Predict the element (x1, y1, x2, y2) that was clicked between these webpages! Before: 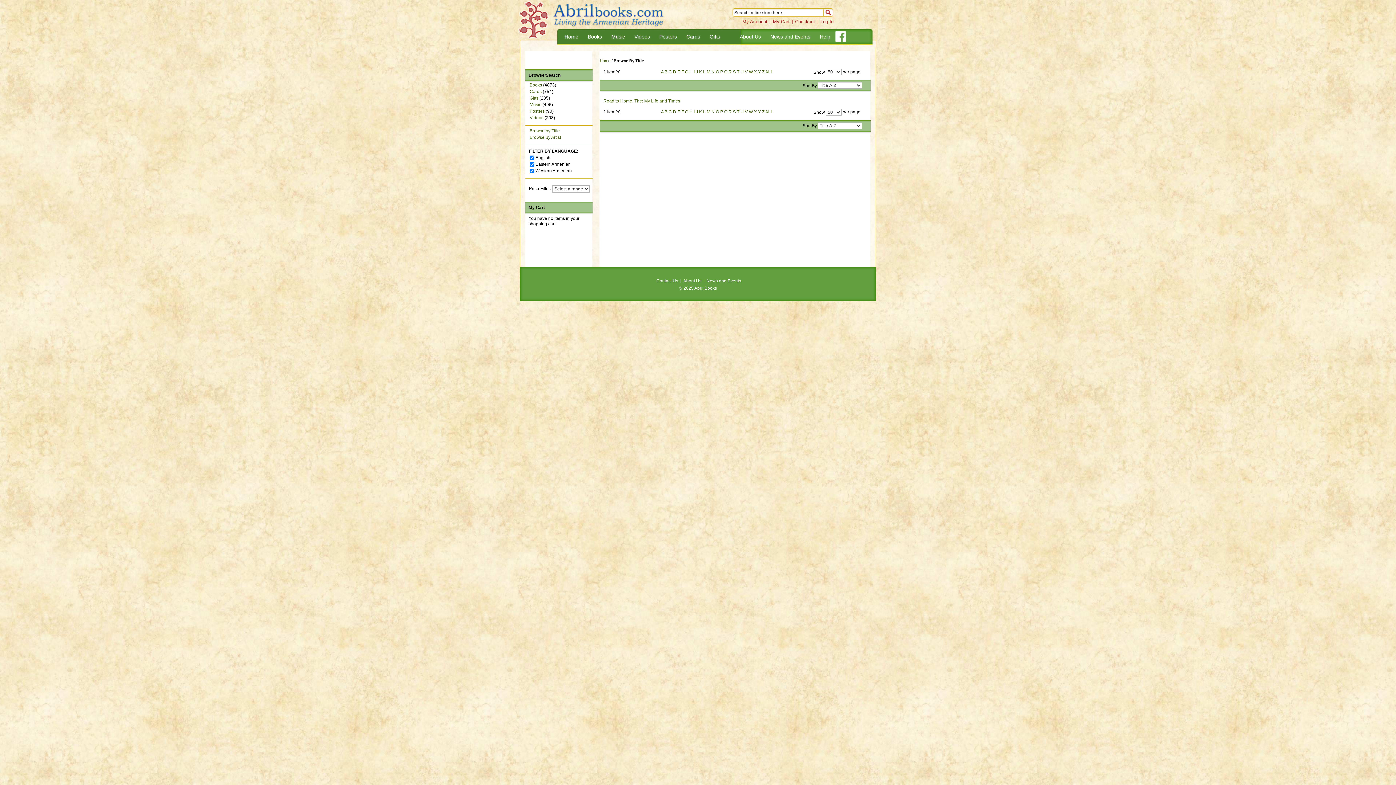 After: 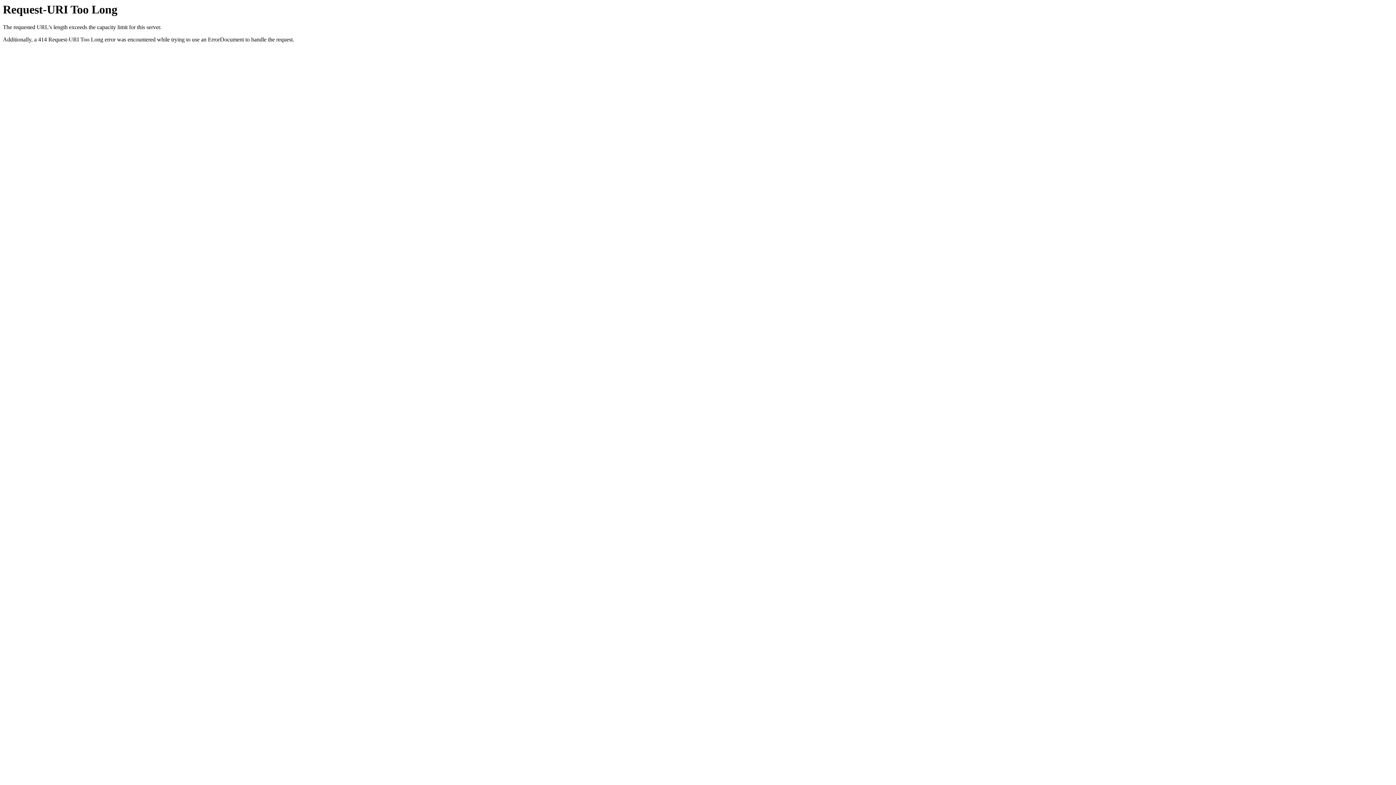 Action: label: Q bbox: (724, 109, 727, 114)